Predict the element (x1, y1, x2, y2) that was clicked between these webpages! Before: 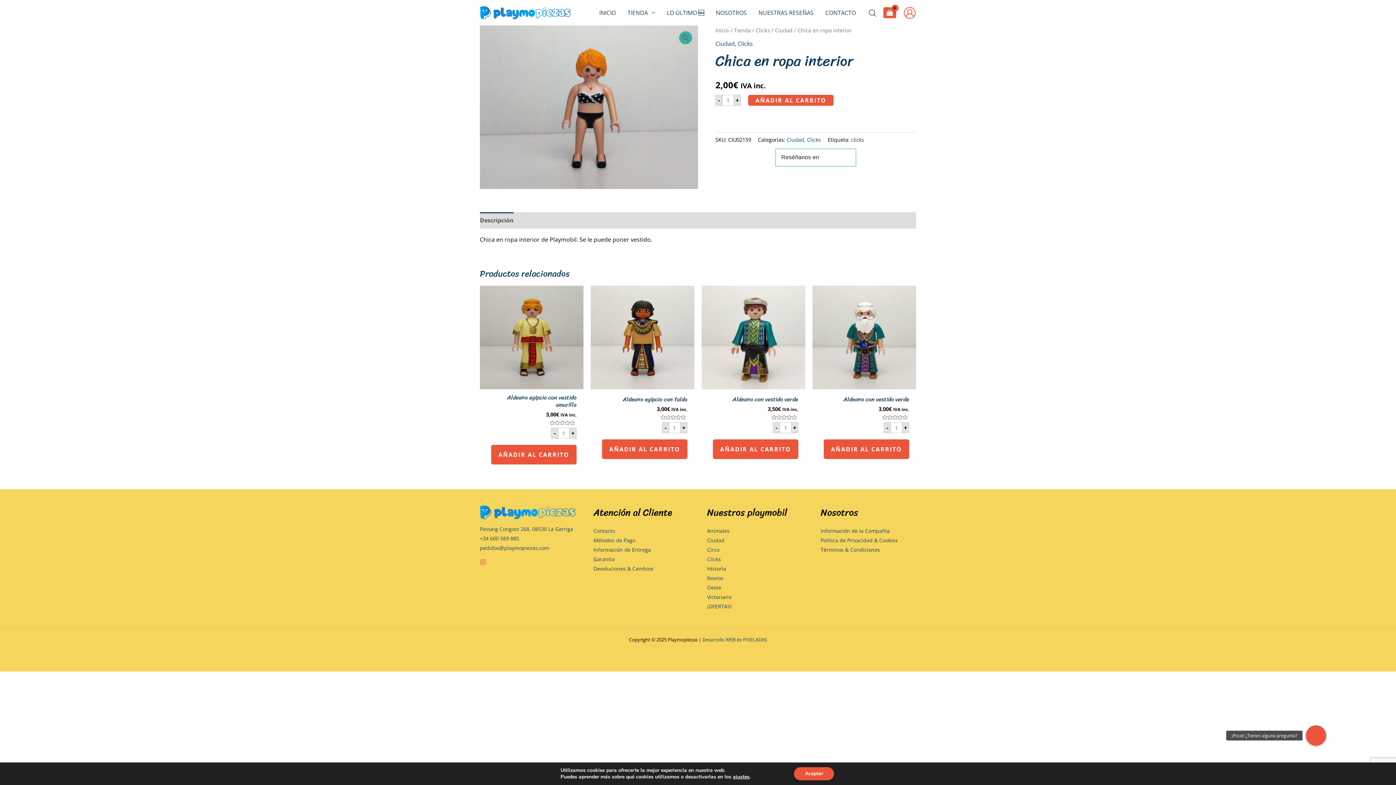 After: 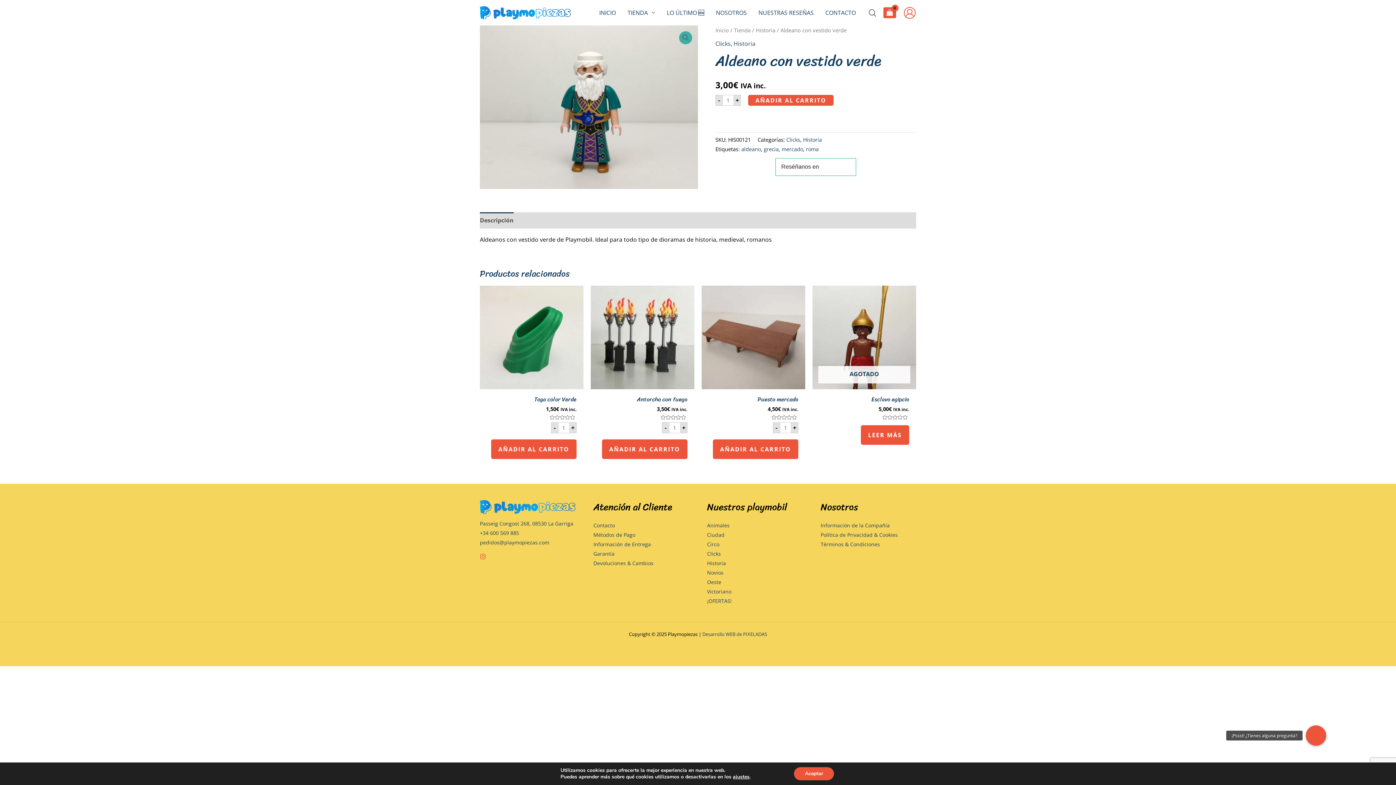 Action: bbox: (812, 285, 916, 389)